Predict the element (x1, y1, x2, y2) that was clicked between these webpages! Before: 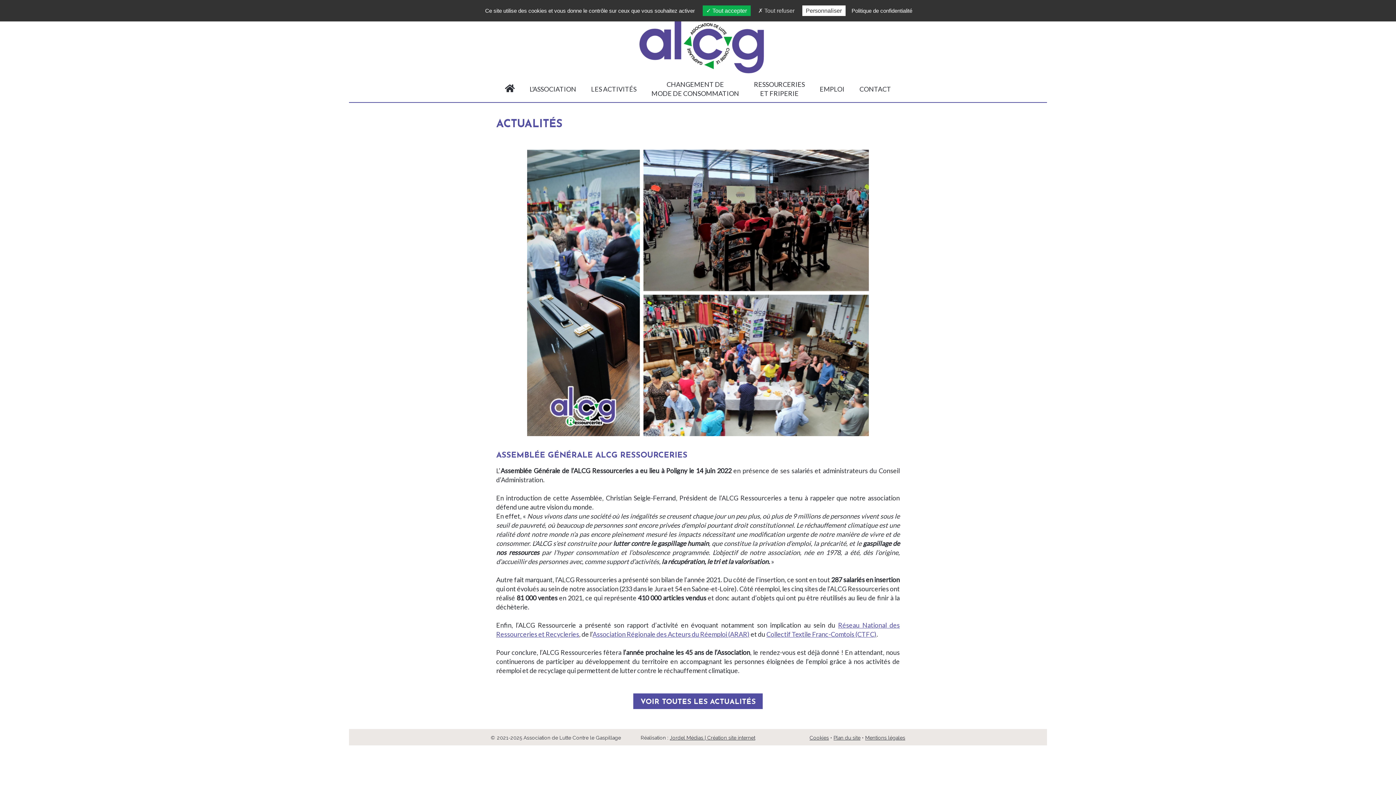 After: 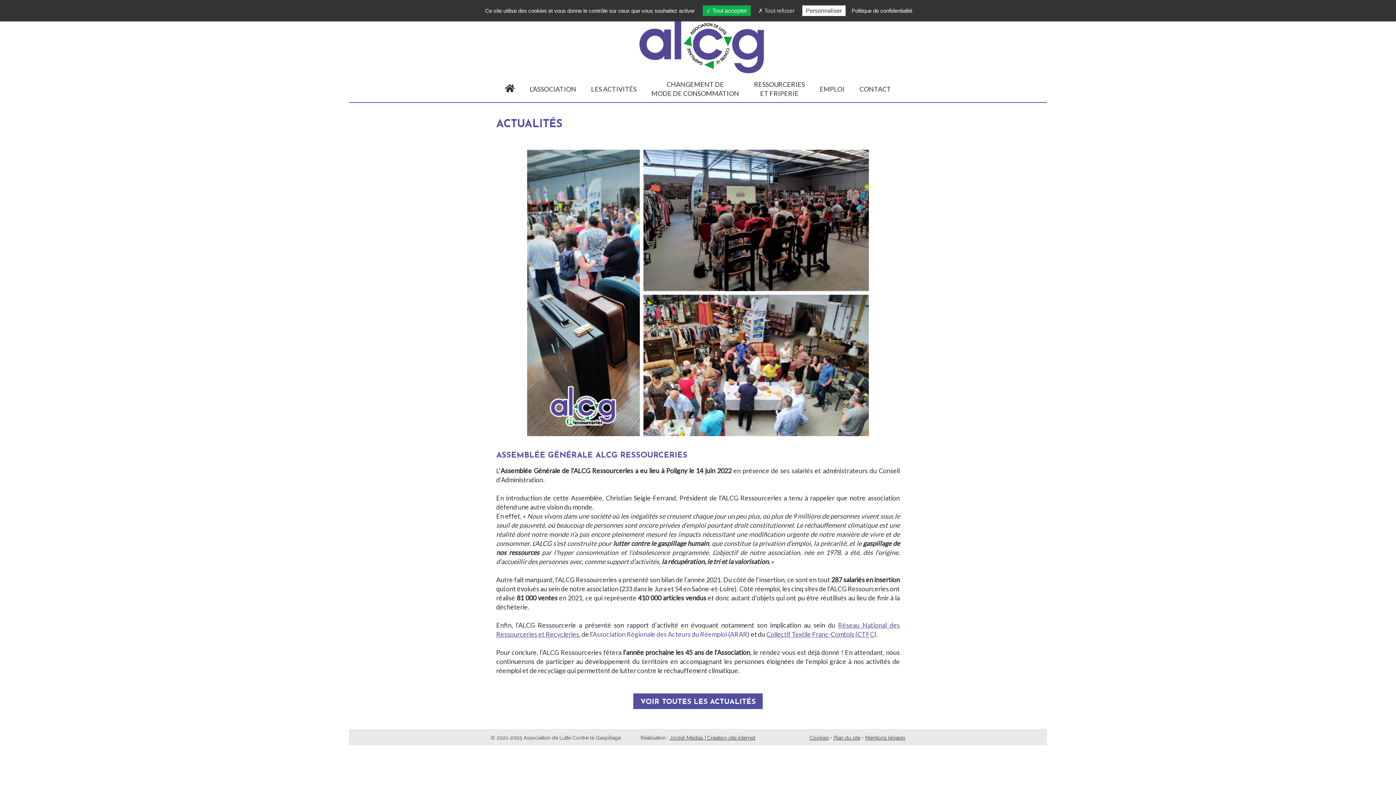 Action: bbox: (592, 630, 749, 638) label: Association Régionale des Acteurs du Réemploi (ARAR)